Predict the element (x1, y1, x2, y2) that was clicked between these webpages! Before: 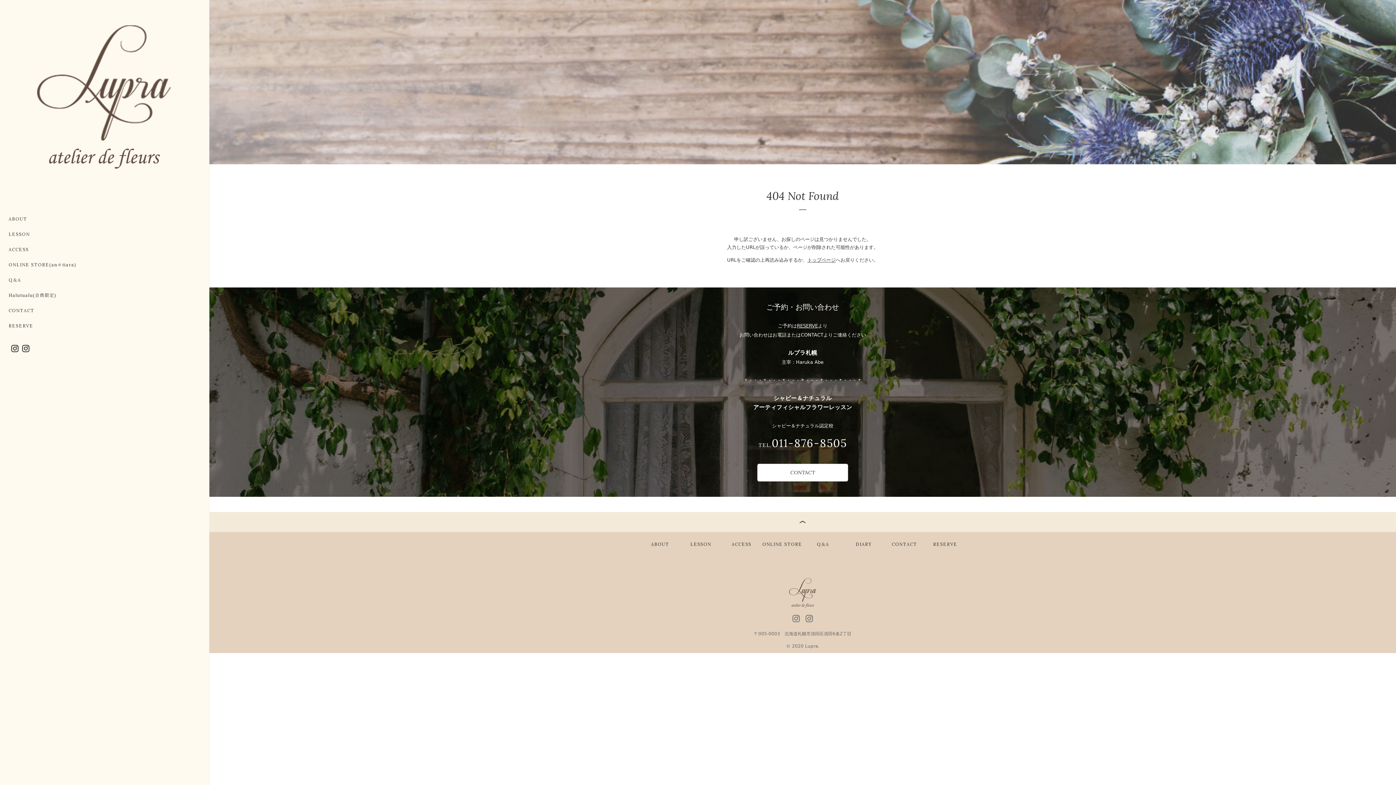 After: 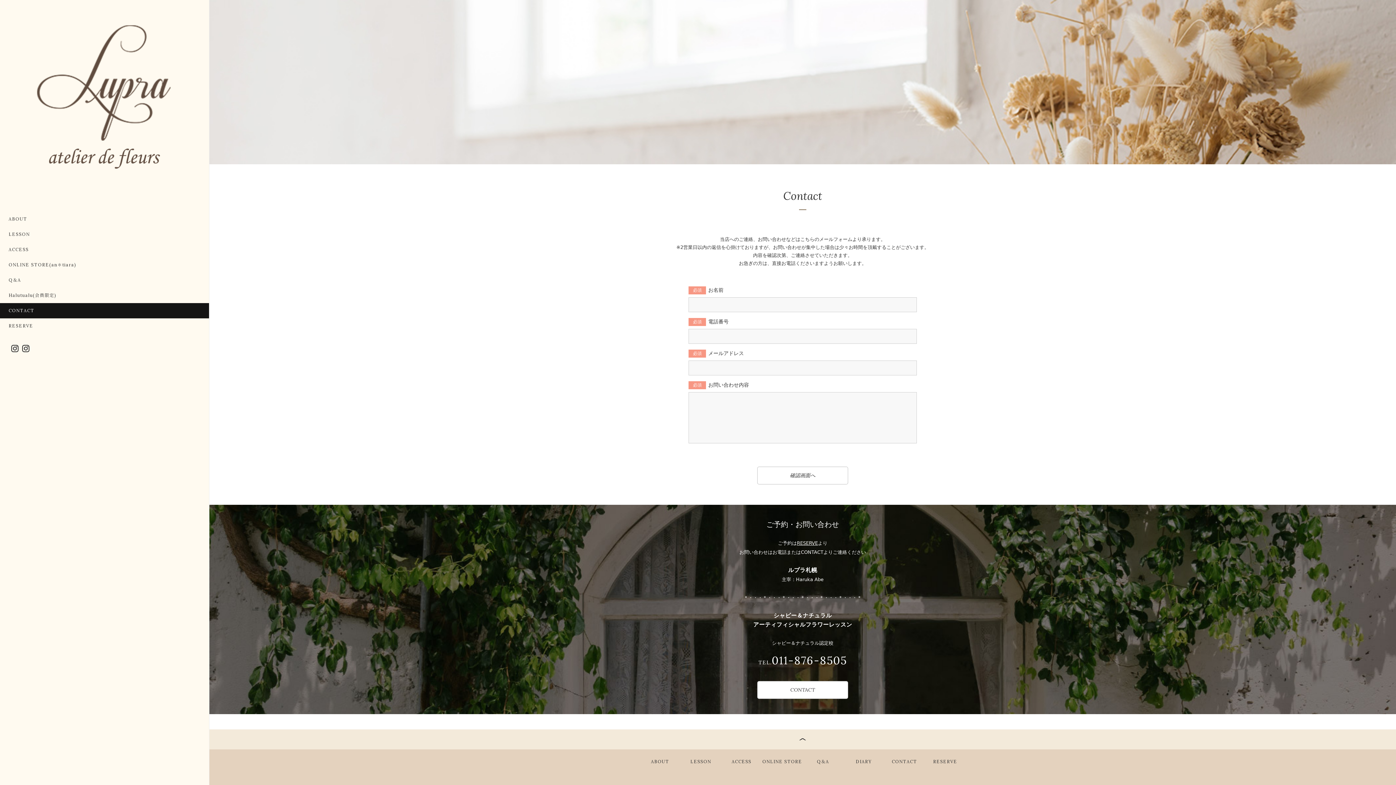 Action: bbox: (757, 463, 848, 481) label: CONTACT